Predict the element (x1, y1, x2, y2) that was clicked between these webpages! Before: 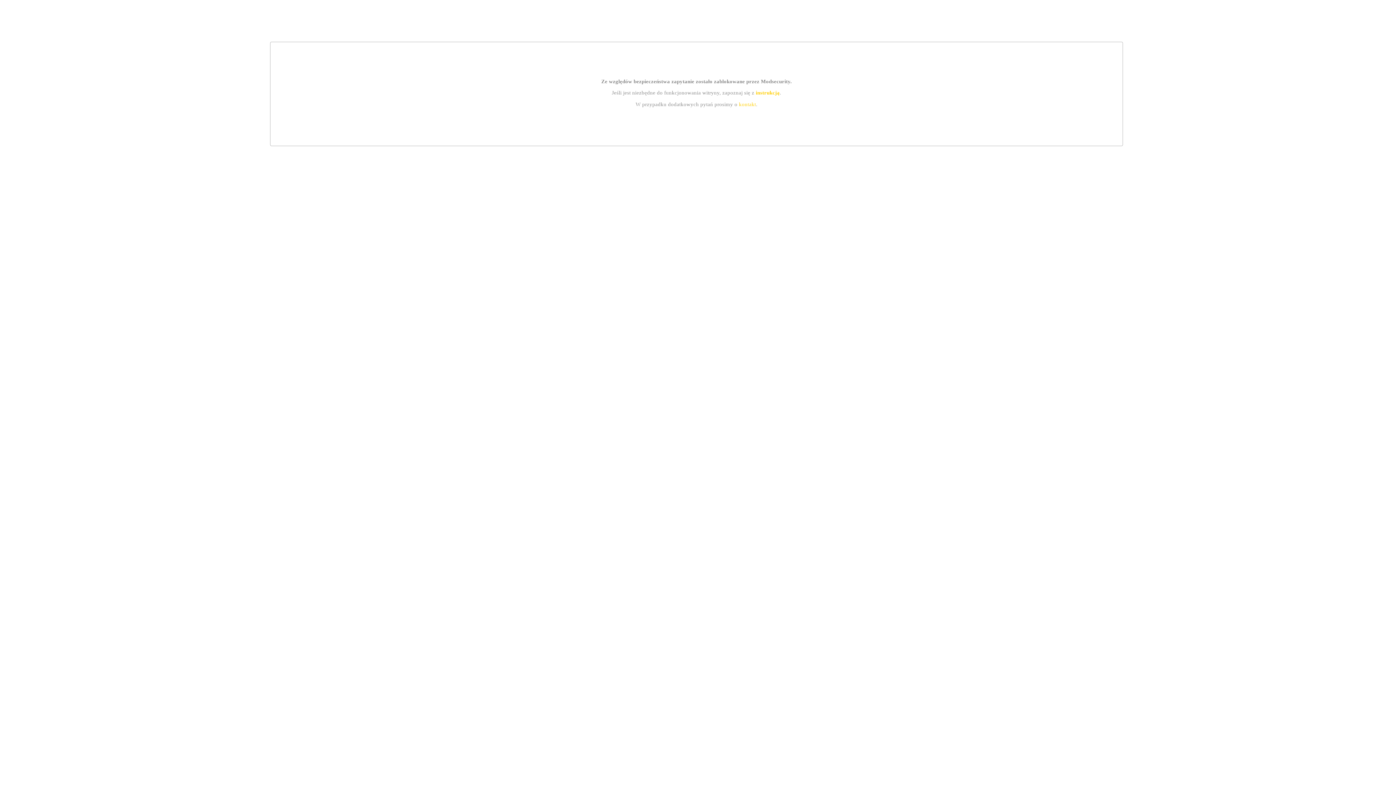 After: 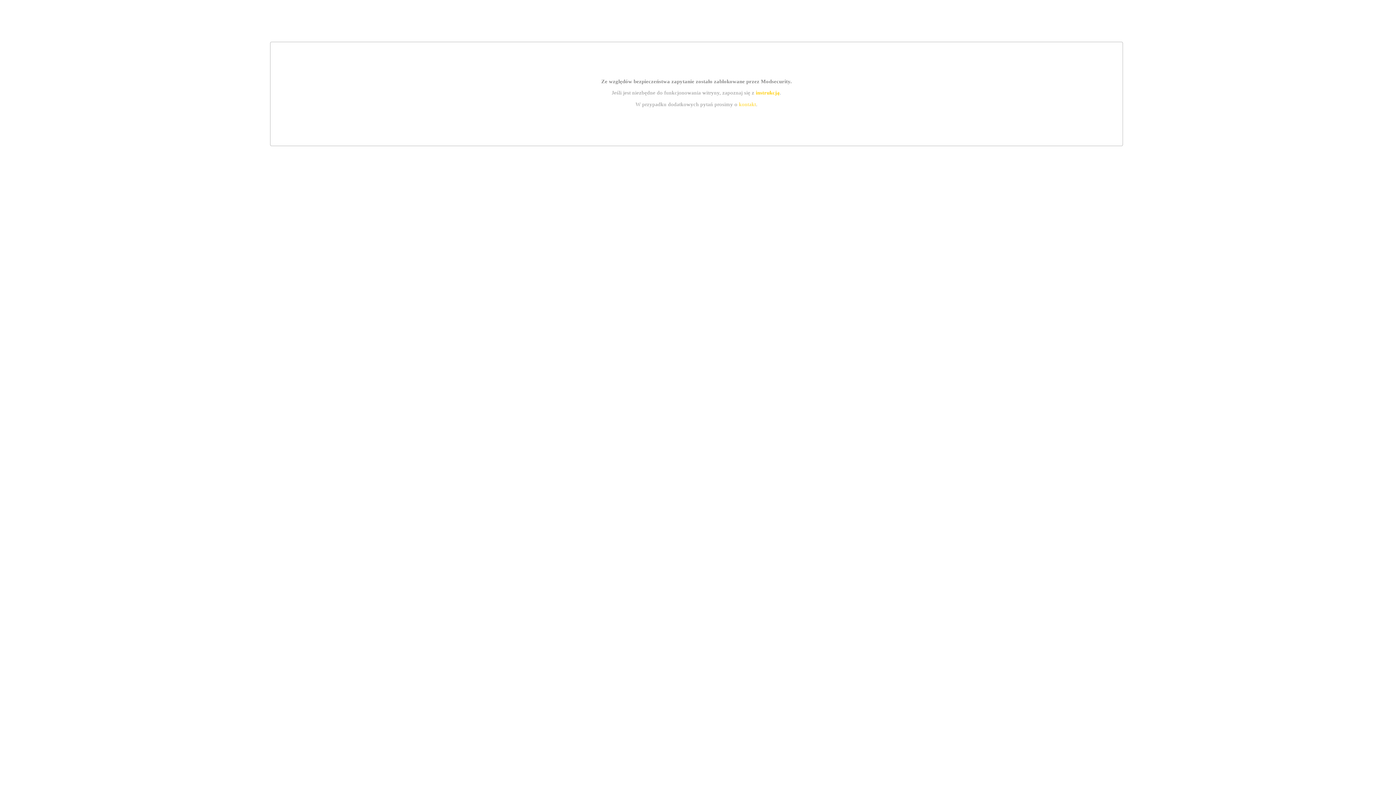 Action: label: instrukcją bbox: (755, 89, 779, 95)